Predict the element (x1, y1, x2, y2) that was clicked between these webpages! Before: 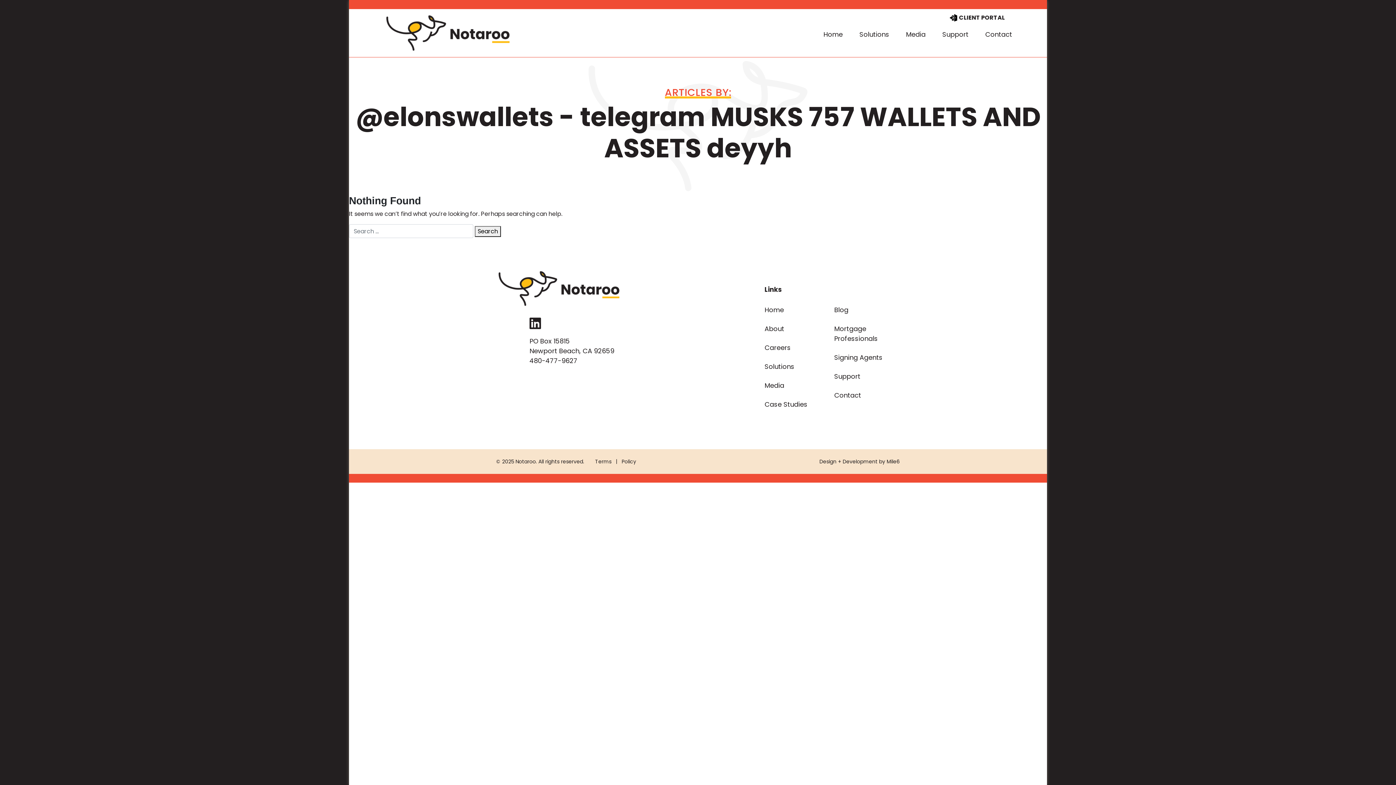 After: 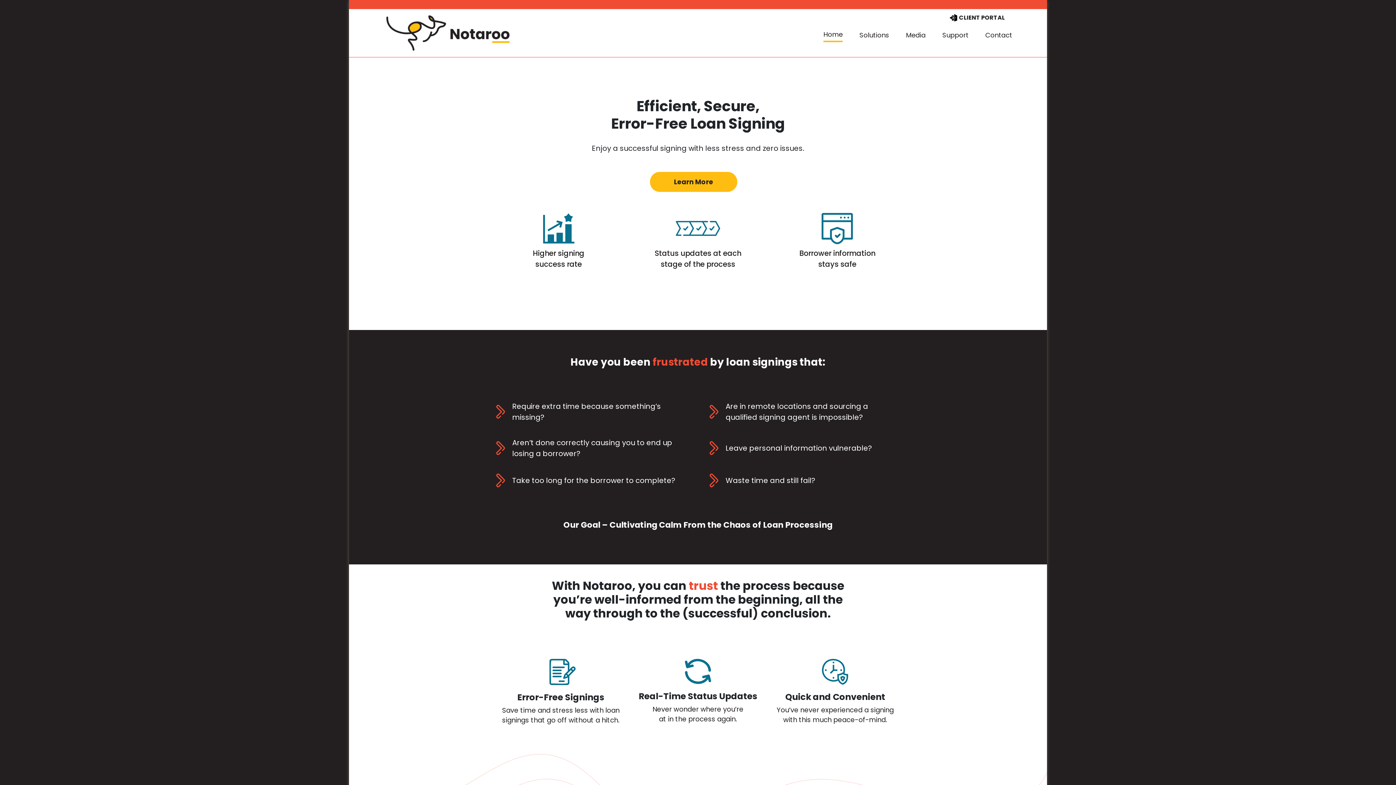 Action: label: Home bbox: (764, 305, 784, 314)